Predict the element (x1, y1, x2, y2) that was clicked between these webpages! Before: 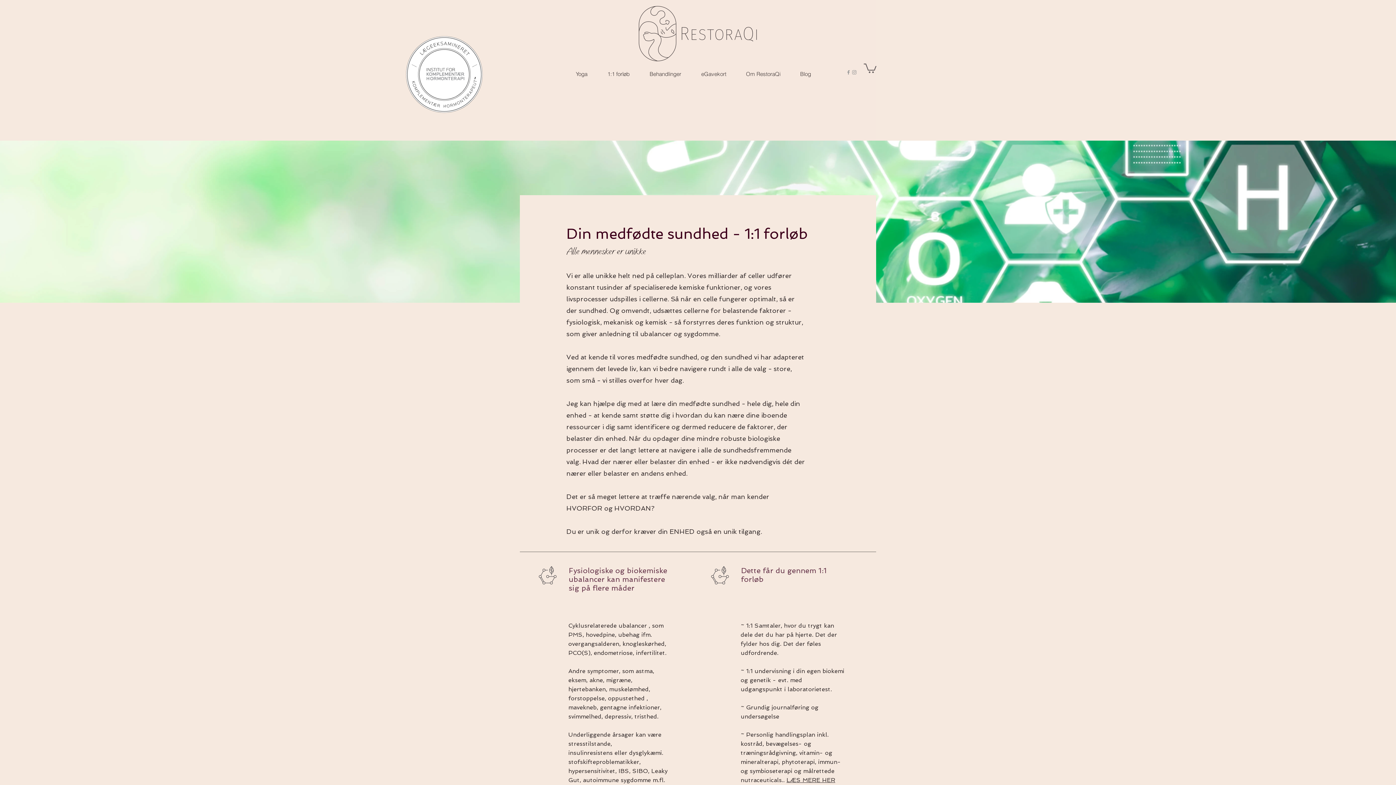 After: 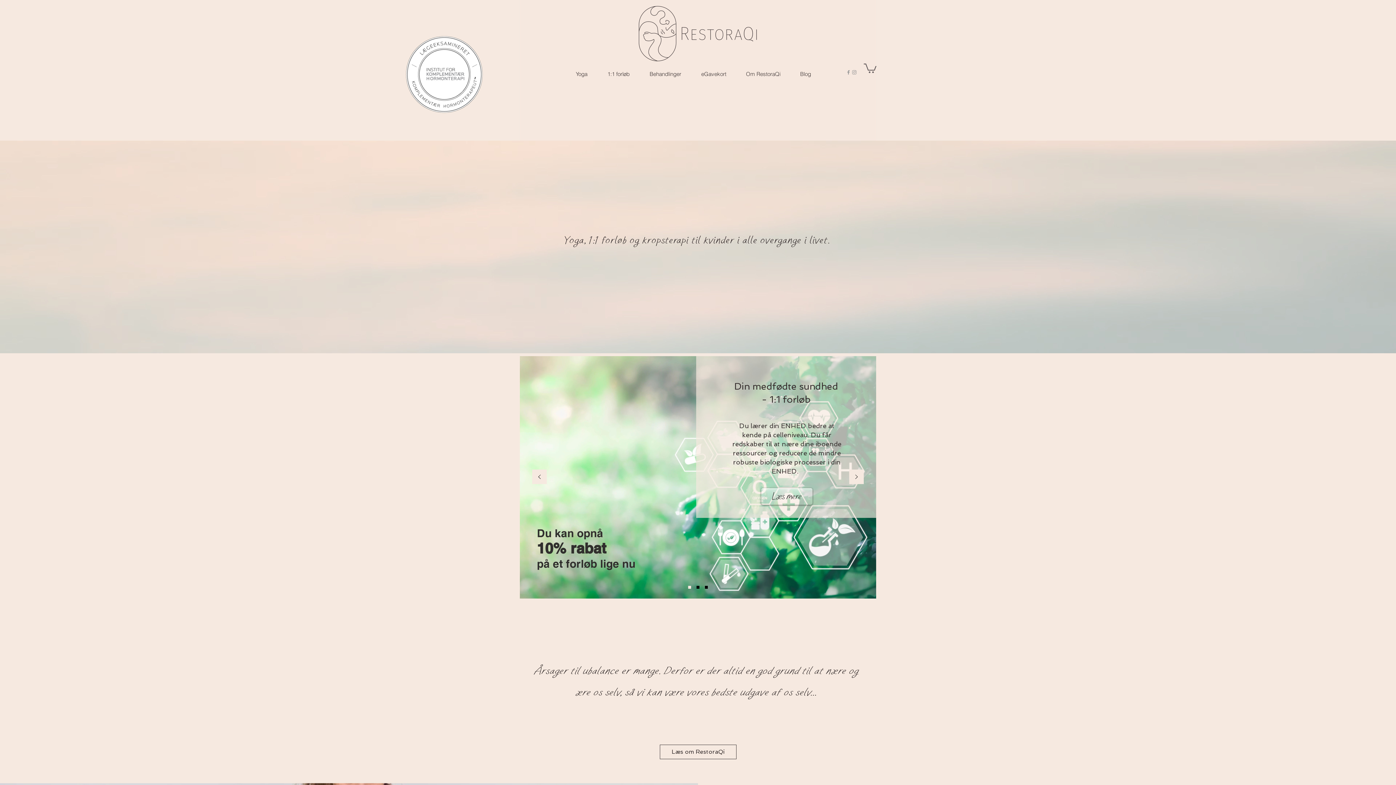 Action: bbox: (633, 3, 762, 64)